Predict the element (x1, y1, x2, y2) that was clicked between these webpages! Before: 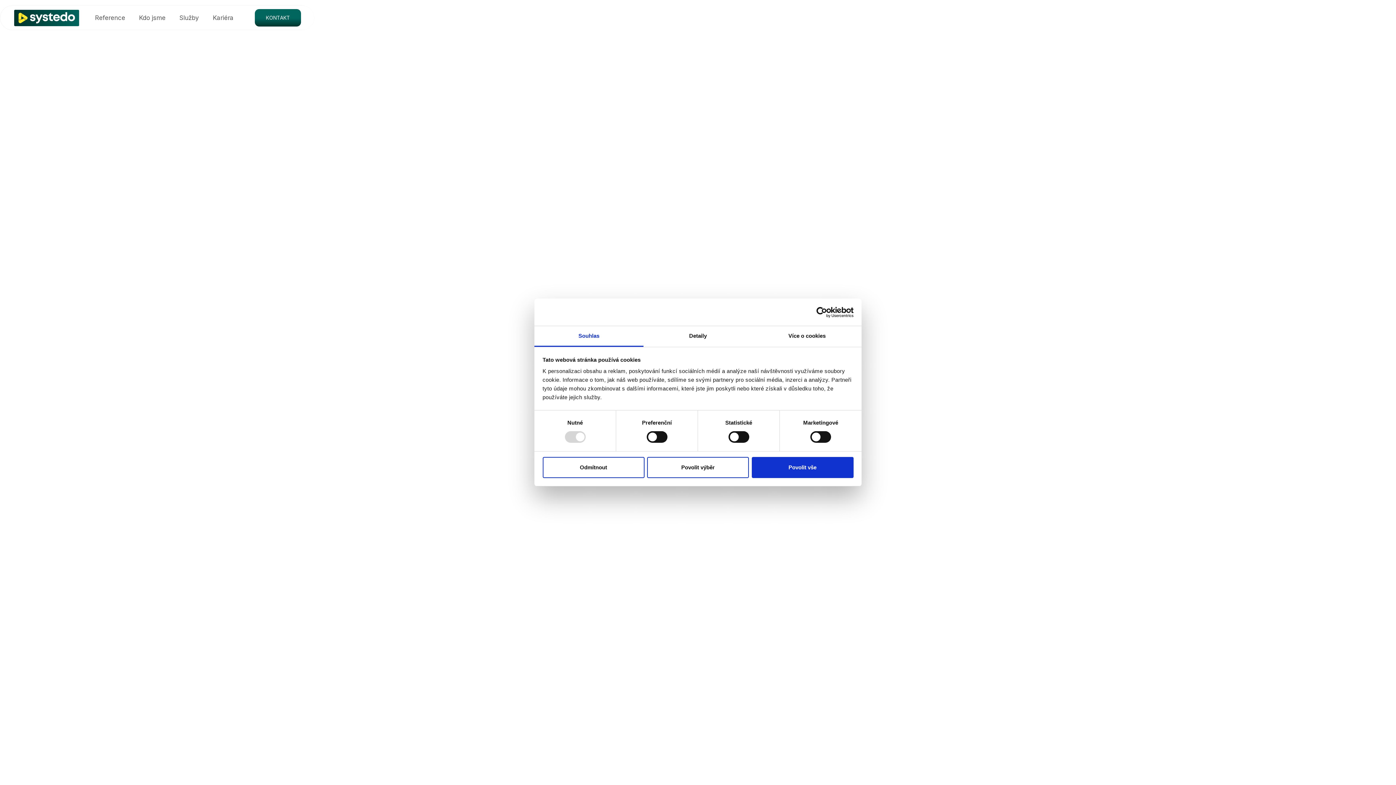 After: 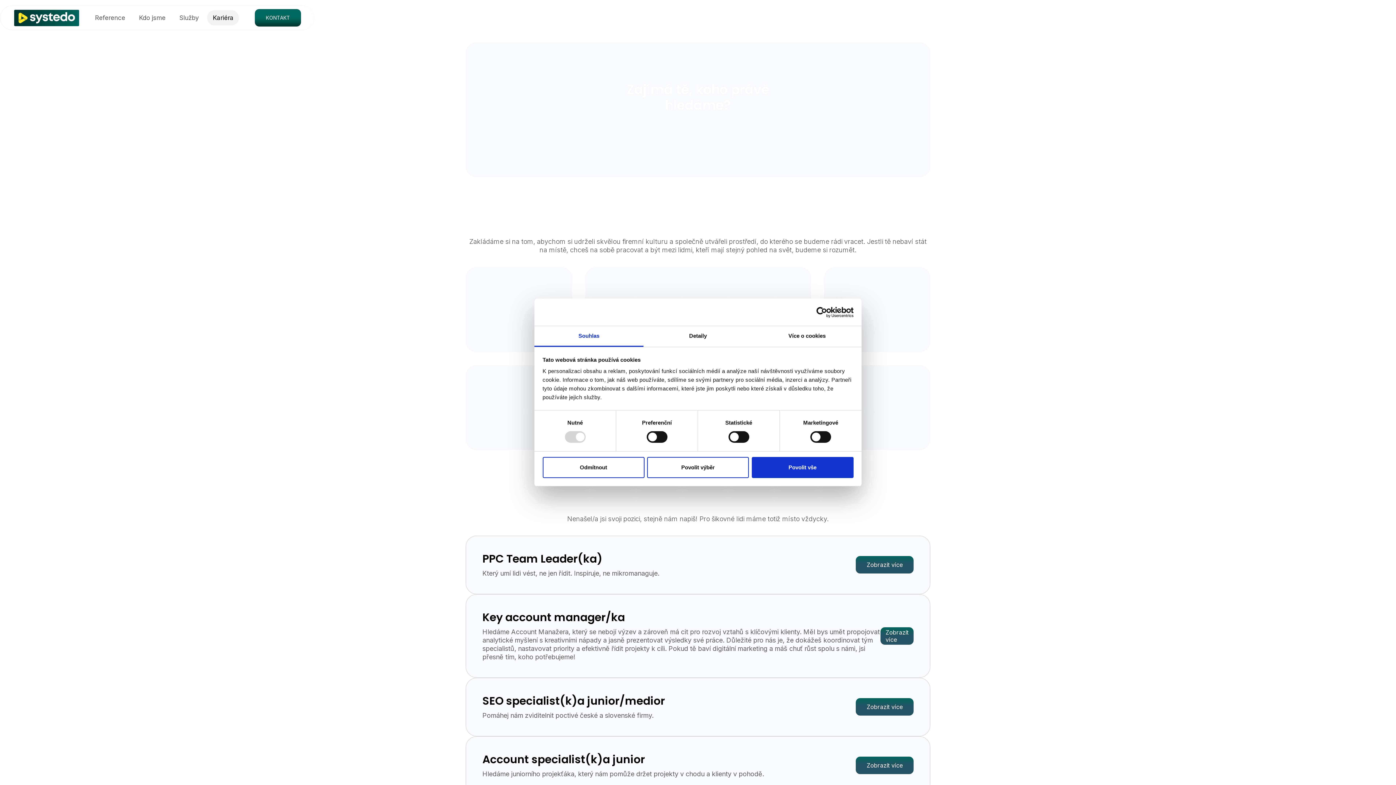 Action: label: Kariéra bbox: (207, 10, 239, 25)